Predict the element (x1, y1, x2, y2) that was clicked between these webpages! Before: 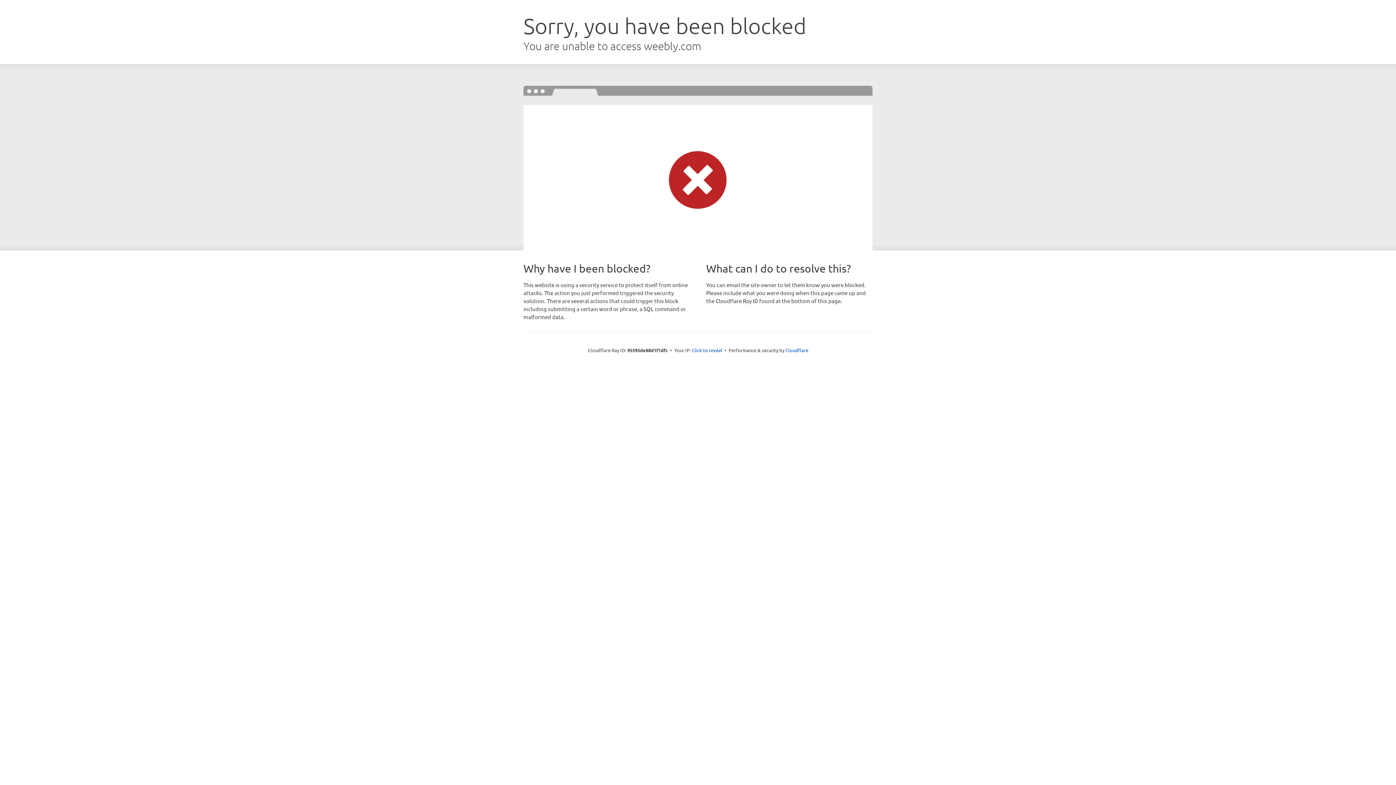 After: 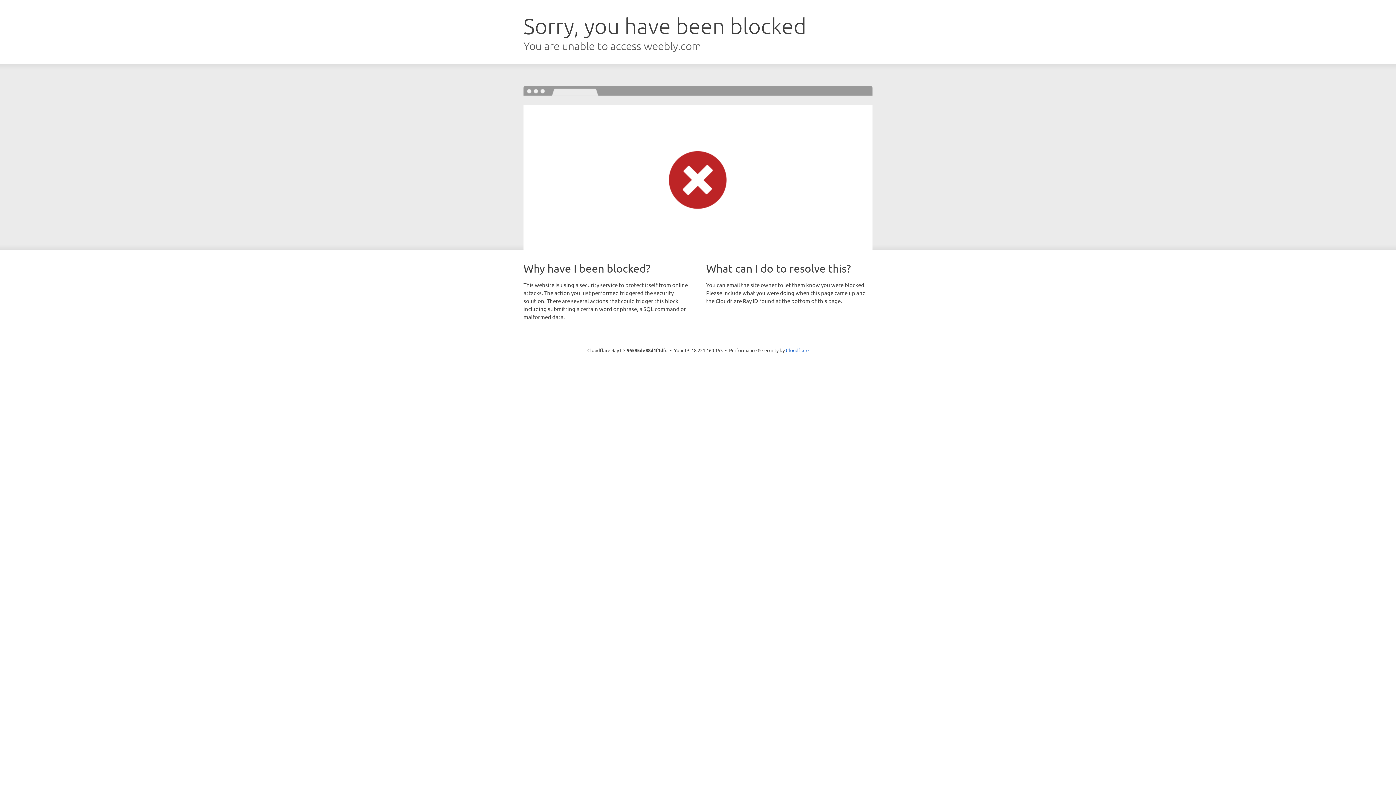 Action: label: Click to reveal bbox: (692, 346, 722, 353)